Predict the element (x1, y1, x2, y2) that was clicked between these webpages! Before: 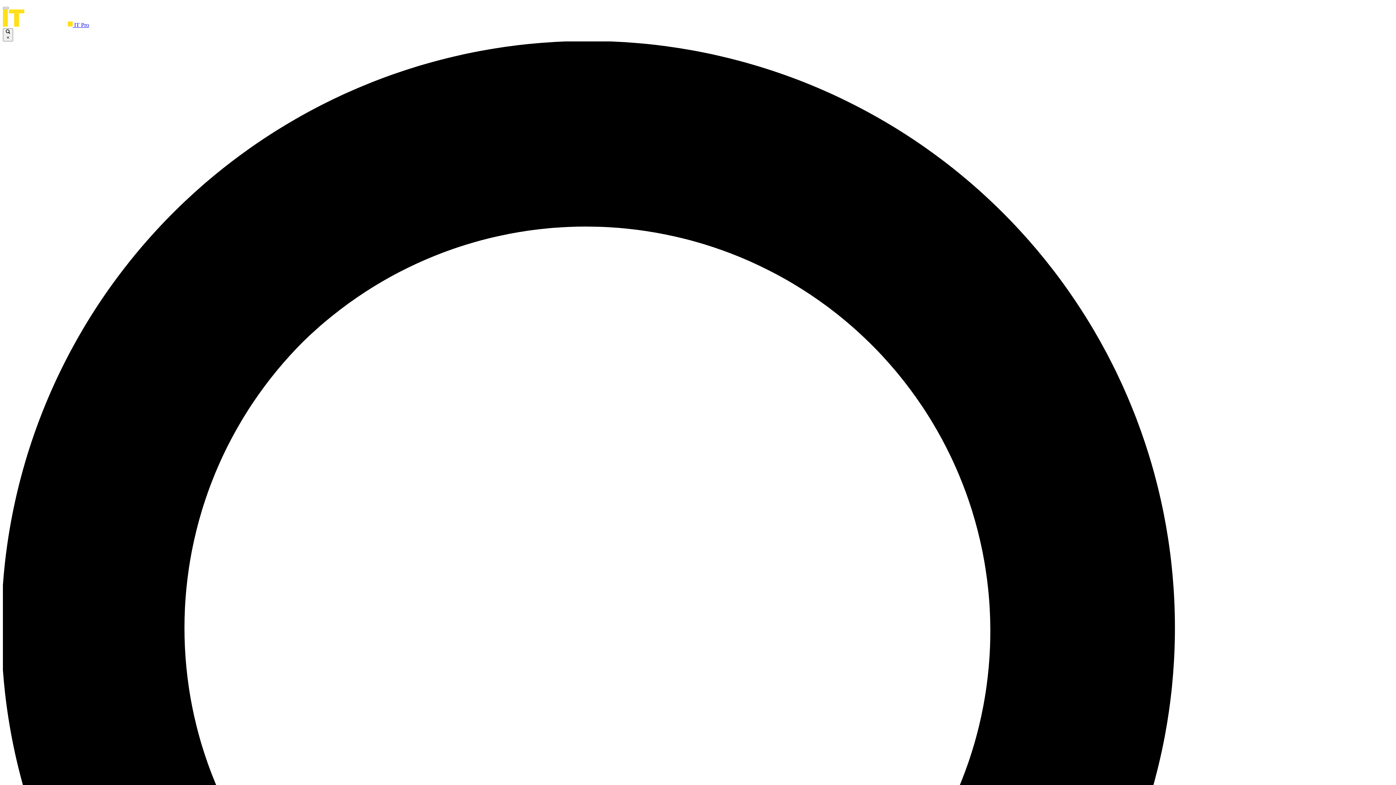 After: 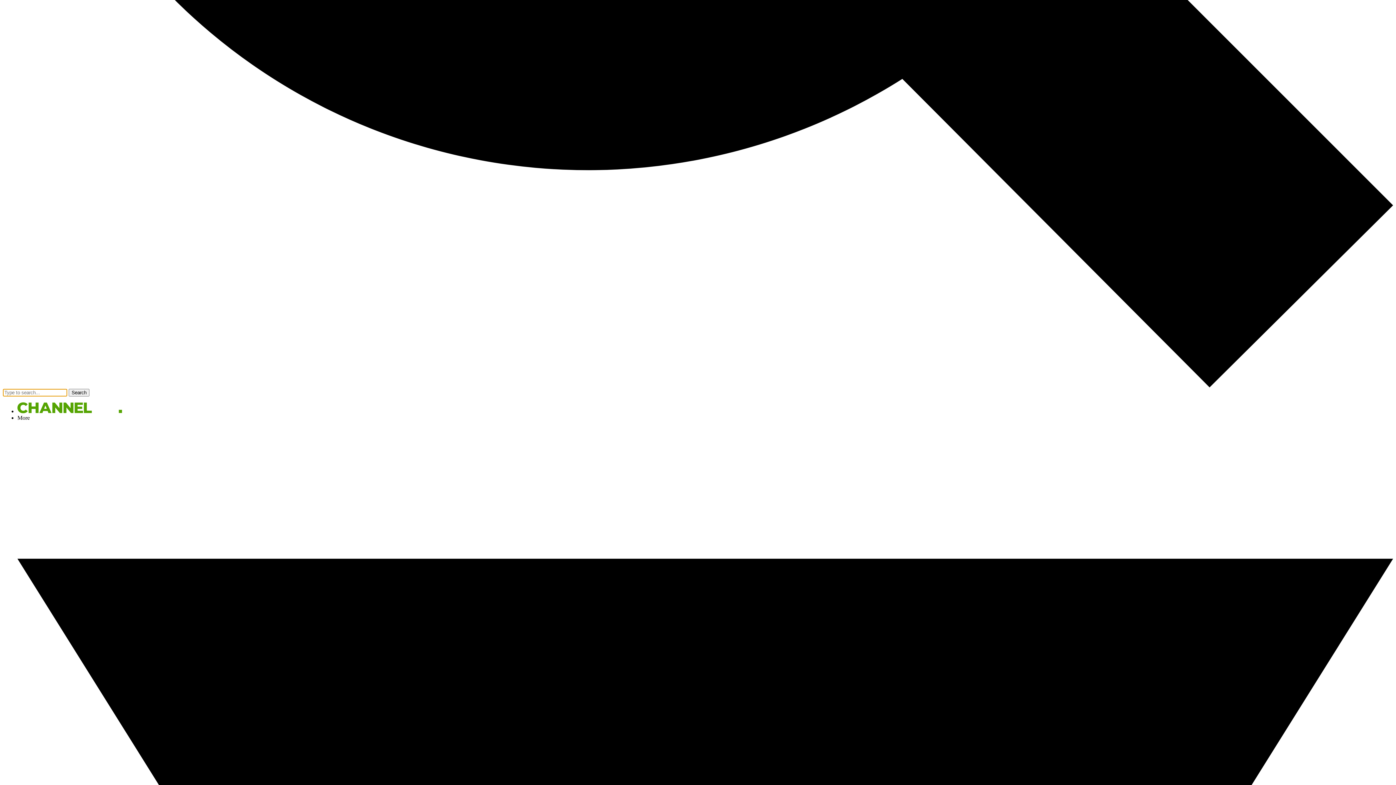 Action: bbox: (2, 6, 8, 9)